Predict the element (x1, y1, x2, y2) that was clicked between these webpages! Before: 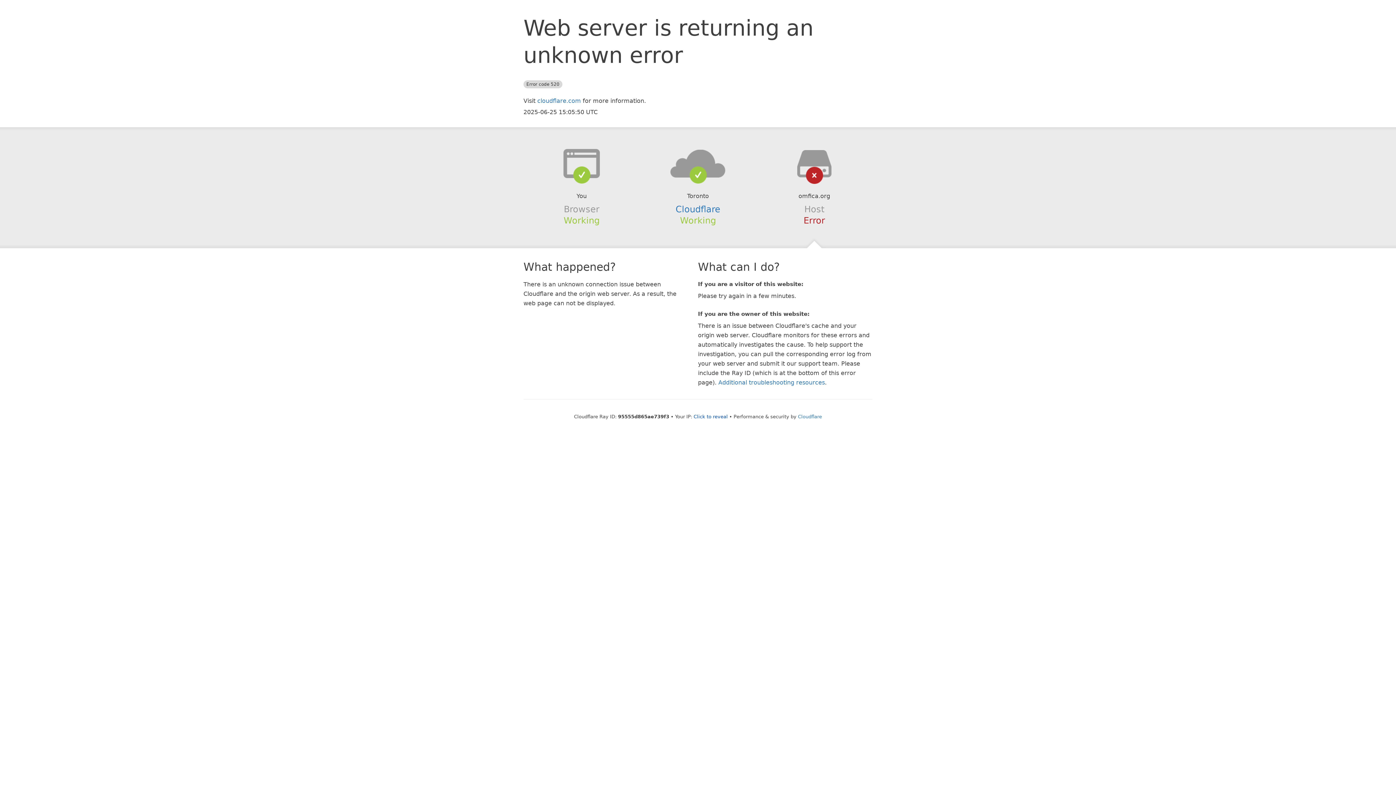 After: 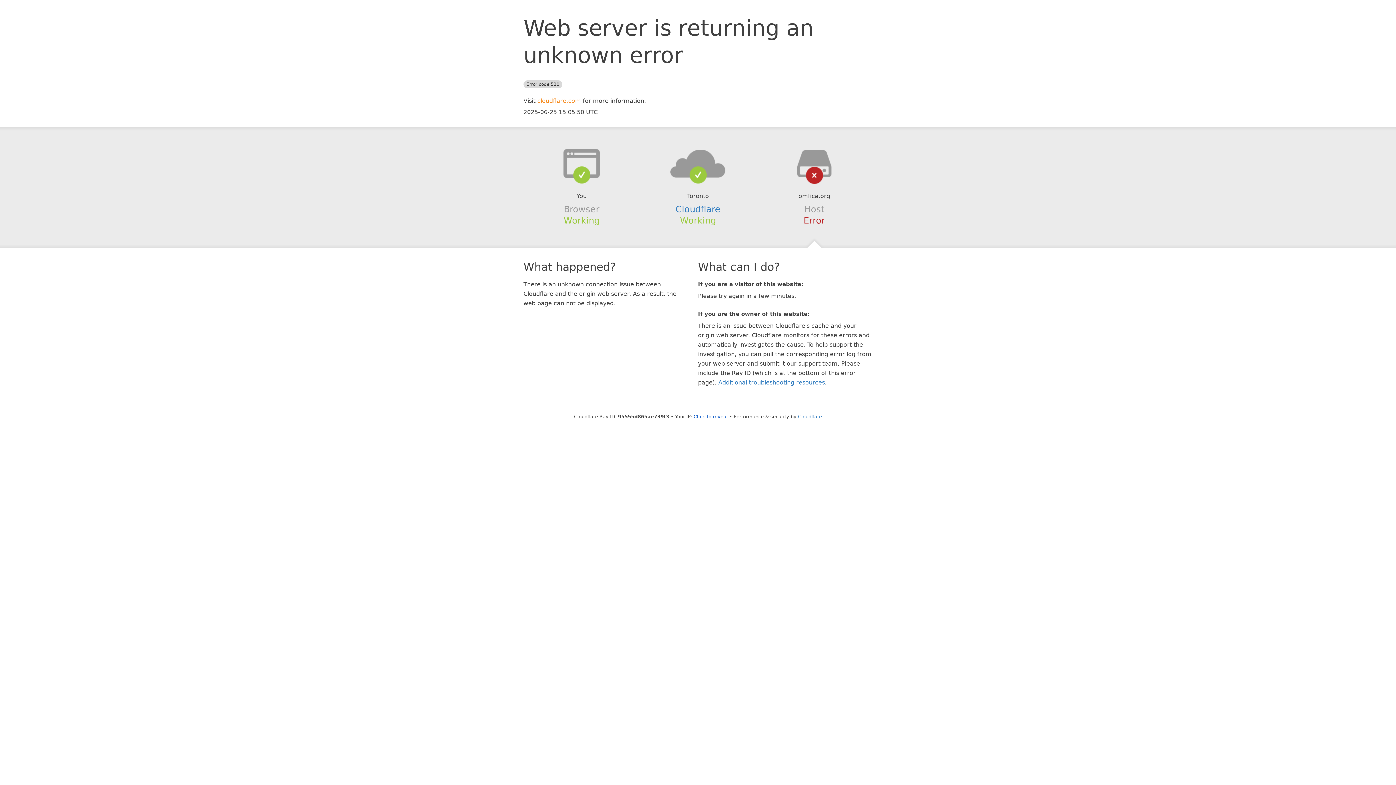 Action: bbox: (537, 97, 581, 104) label: cloudflare.com